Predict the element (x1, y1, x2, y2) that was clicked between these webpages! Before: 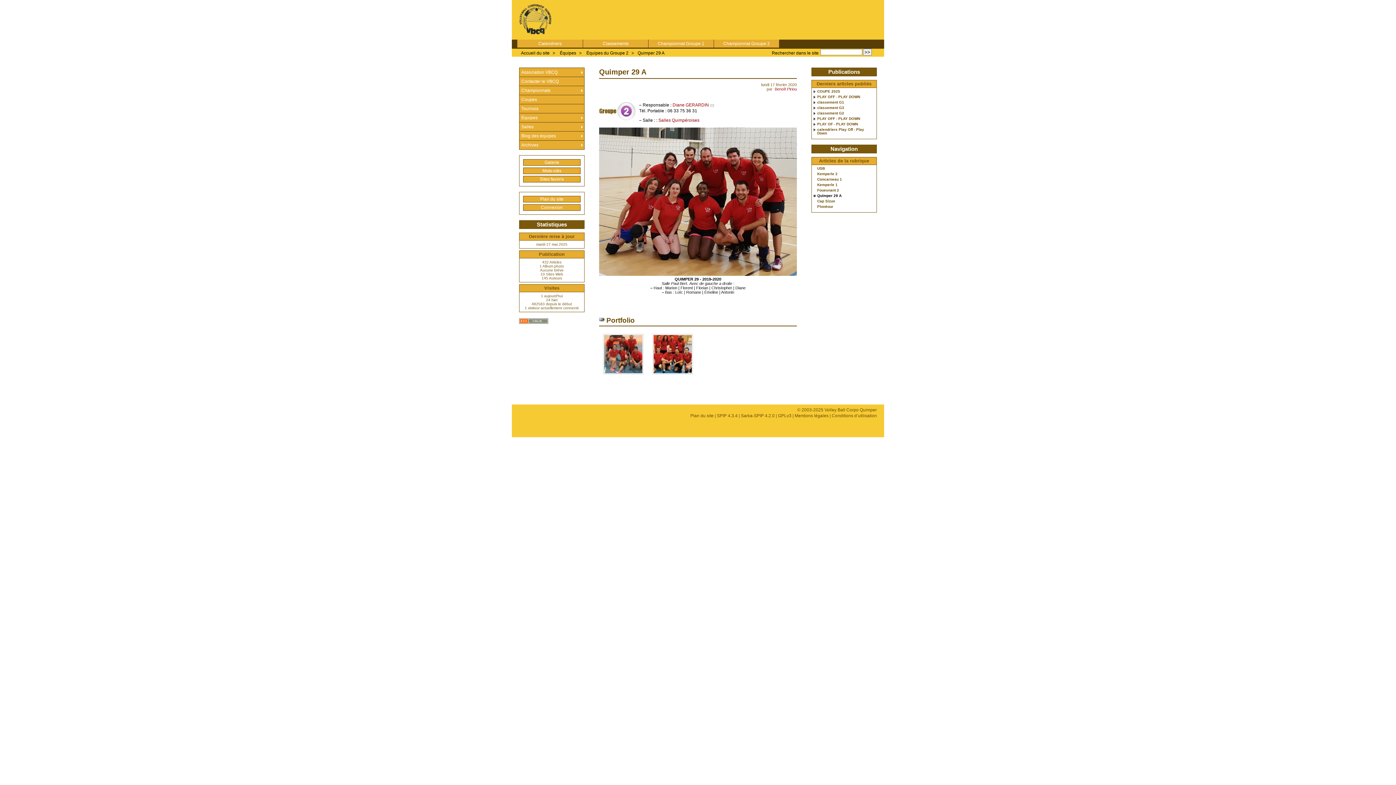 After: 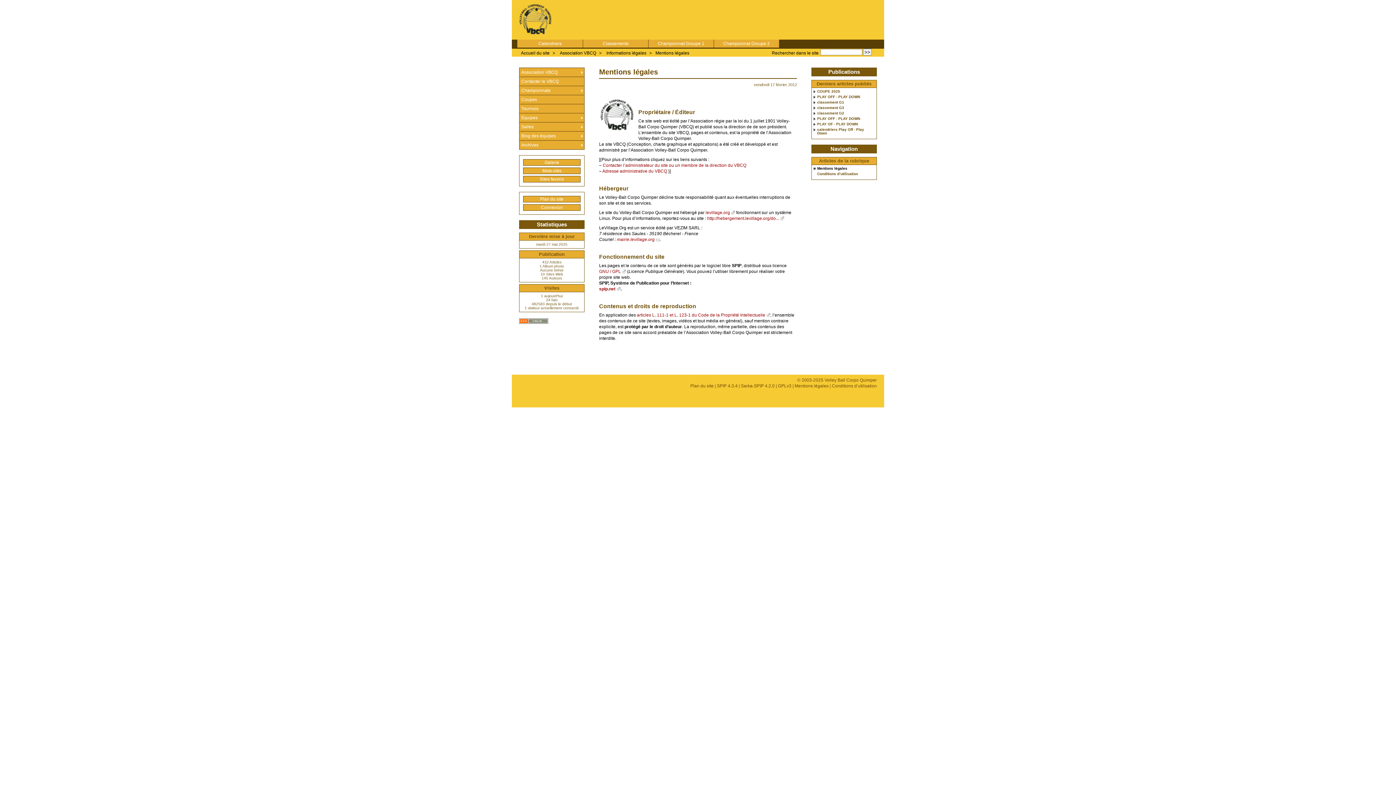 Action: label: Mentions légales bbox: (794, 413, 828, 418)